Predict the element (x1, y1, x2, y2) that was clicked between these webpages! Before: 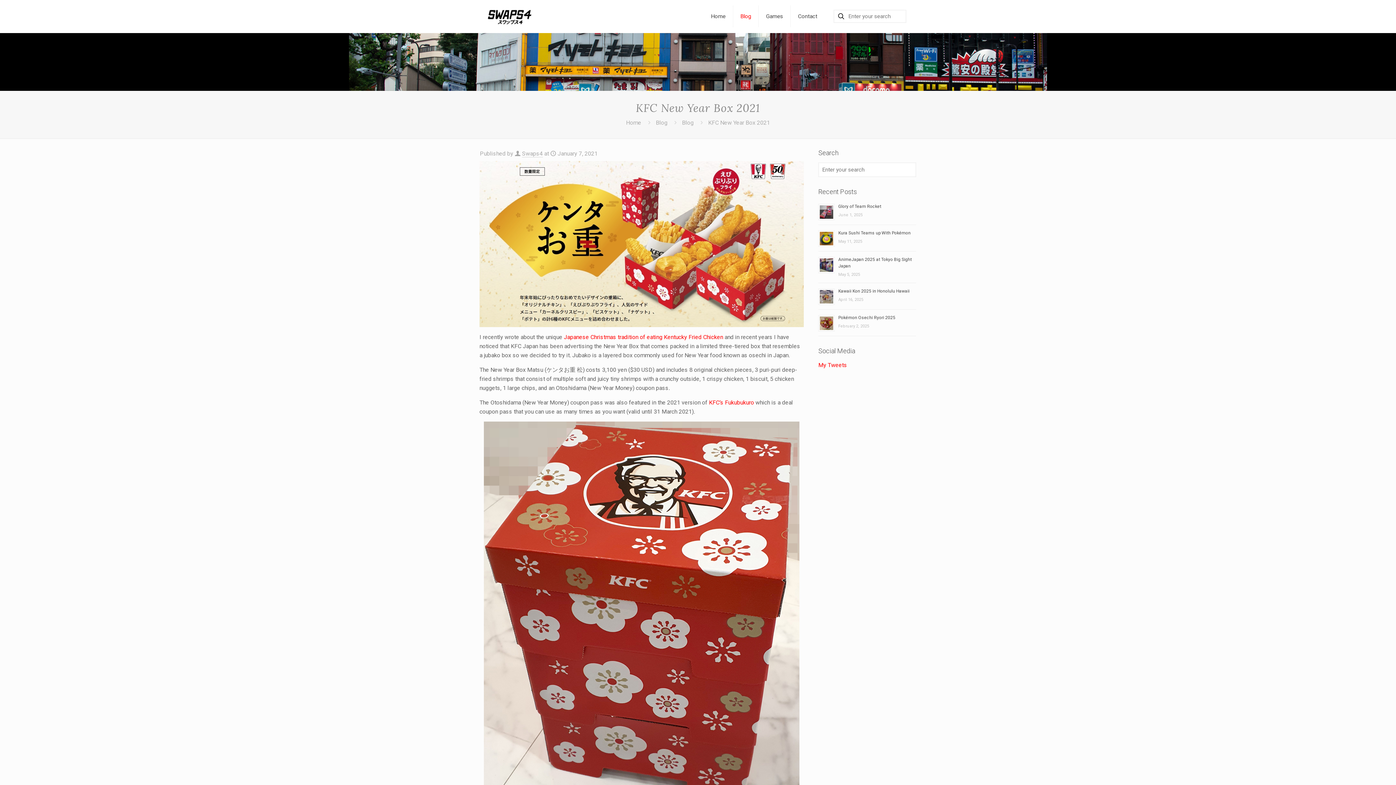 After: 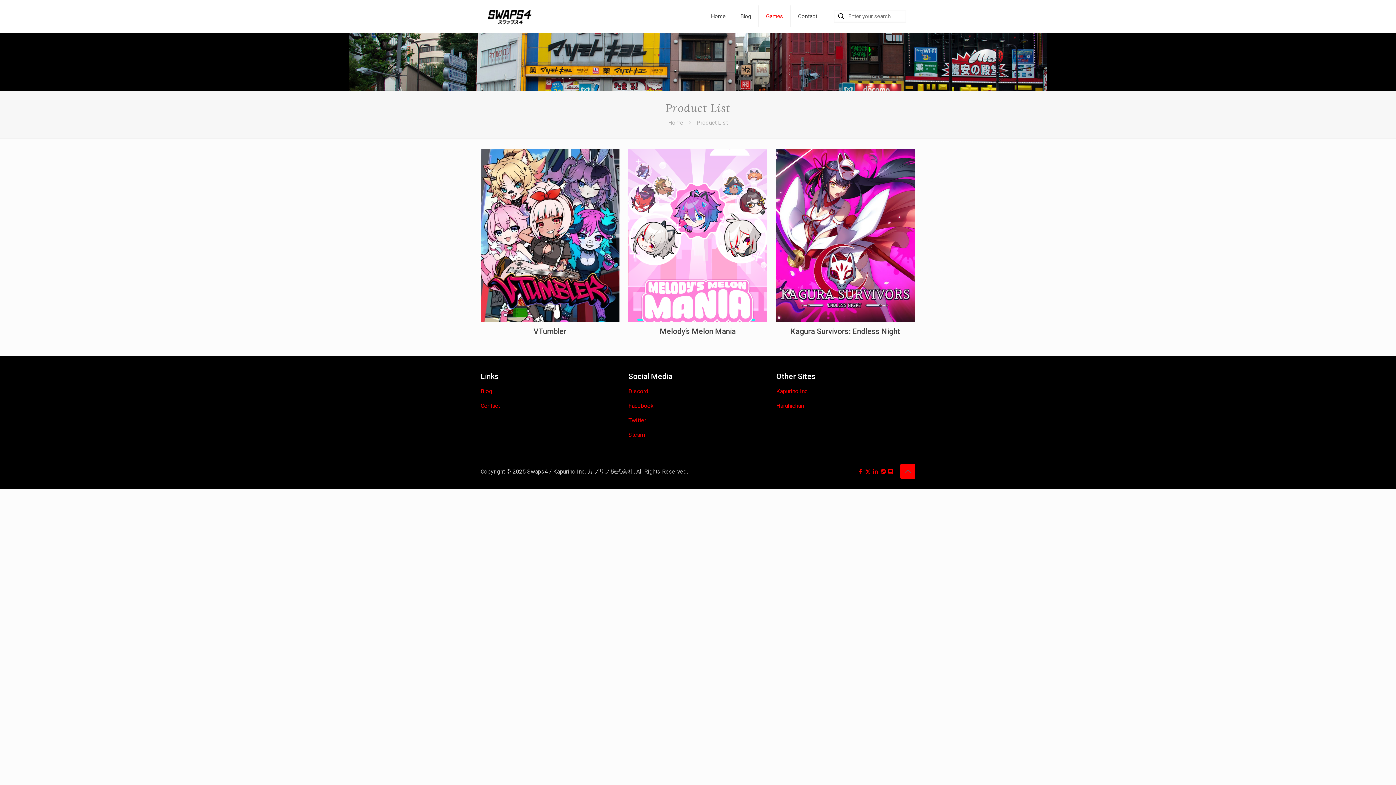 Action: bbox: (758, 0, 790, 32) label: Games